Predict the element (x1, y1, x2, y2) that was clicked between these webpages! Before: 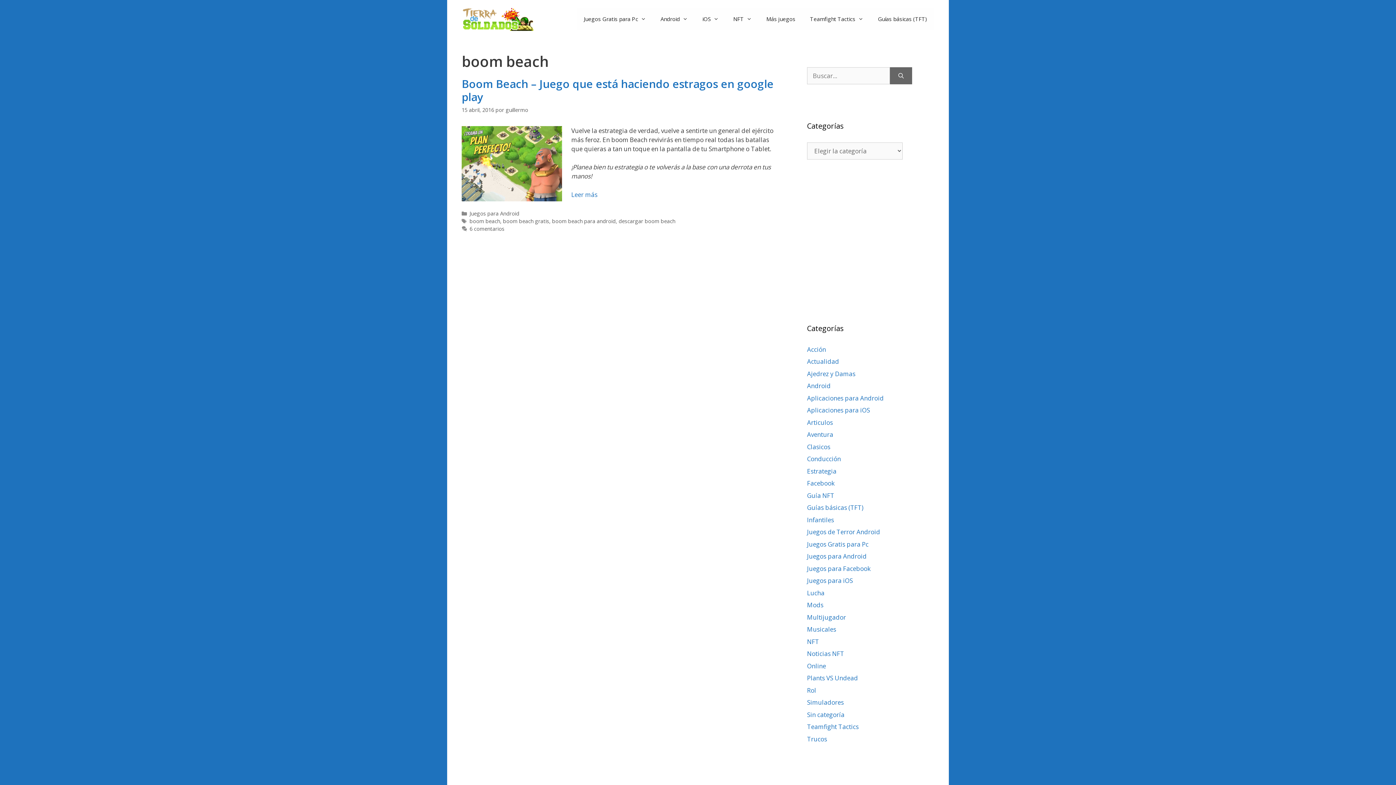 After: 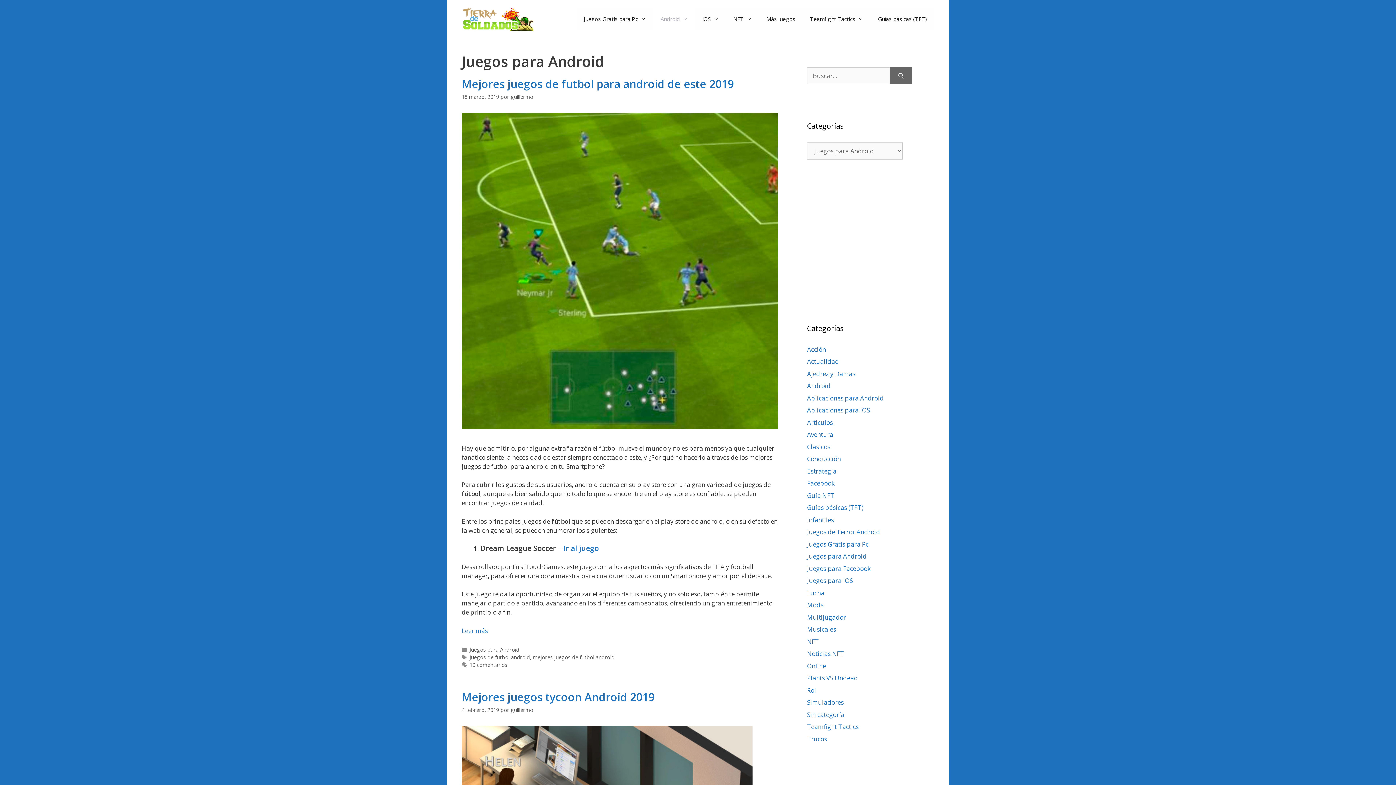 Action: bbox: (469, 210, 519, 217) label: Juegos para Android